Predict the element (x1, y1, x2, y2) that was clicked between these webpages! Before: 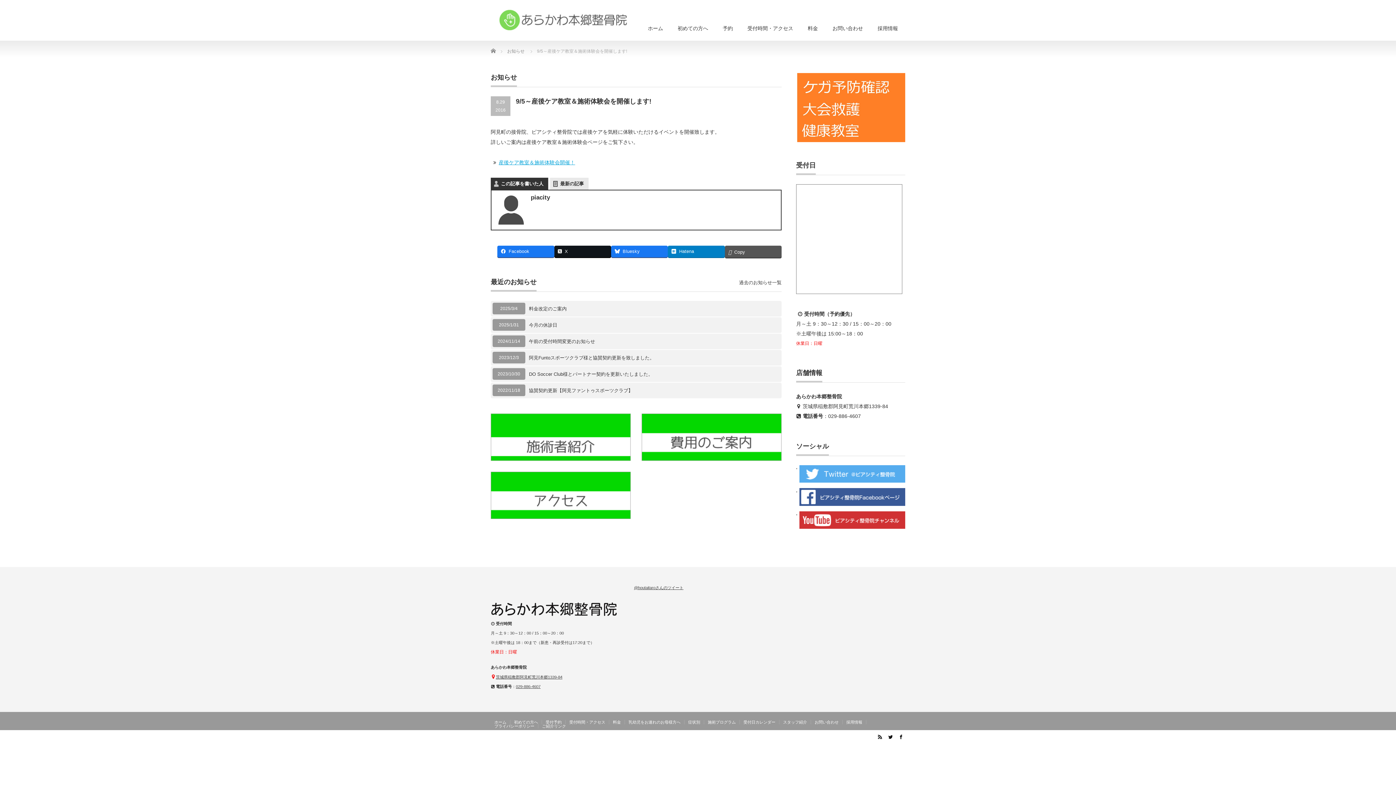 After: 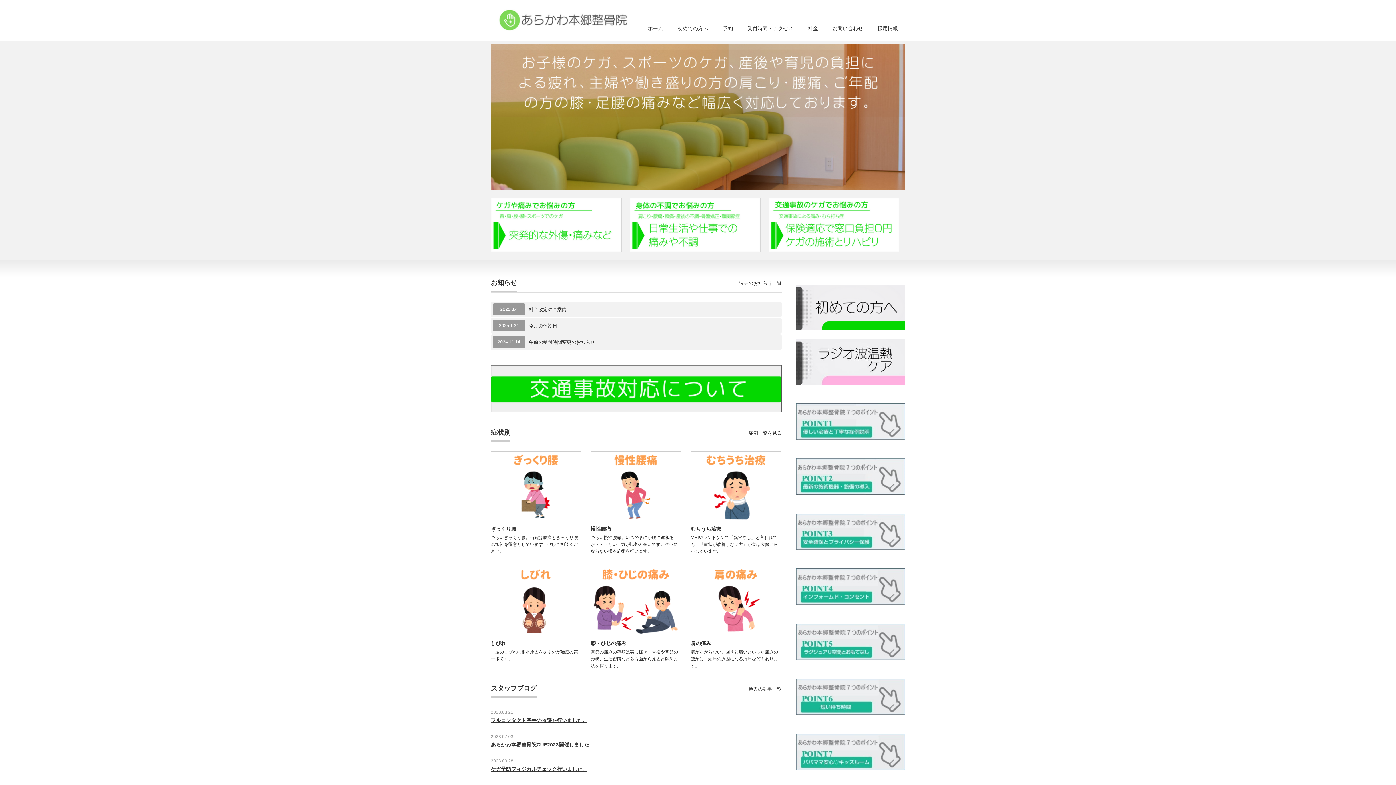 Action: bbox: (798, 735, 868, 741) label: 茨城県阿見町のあらかわ本郷整骨院